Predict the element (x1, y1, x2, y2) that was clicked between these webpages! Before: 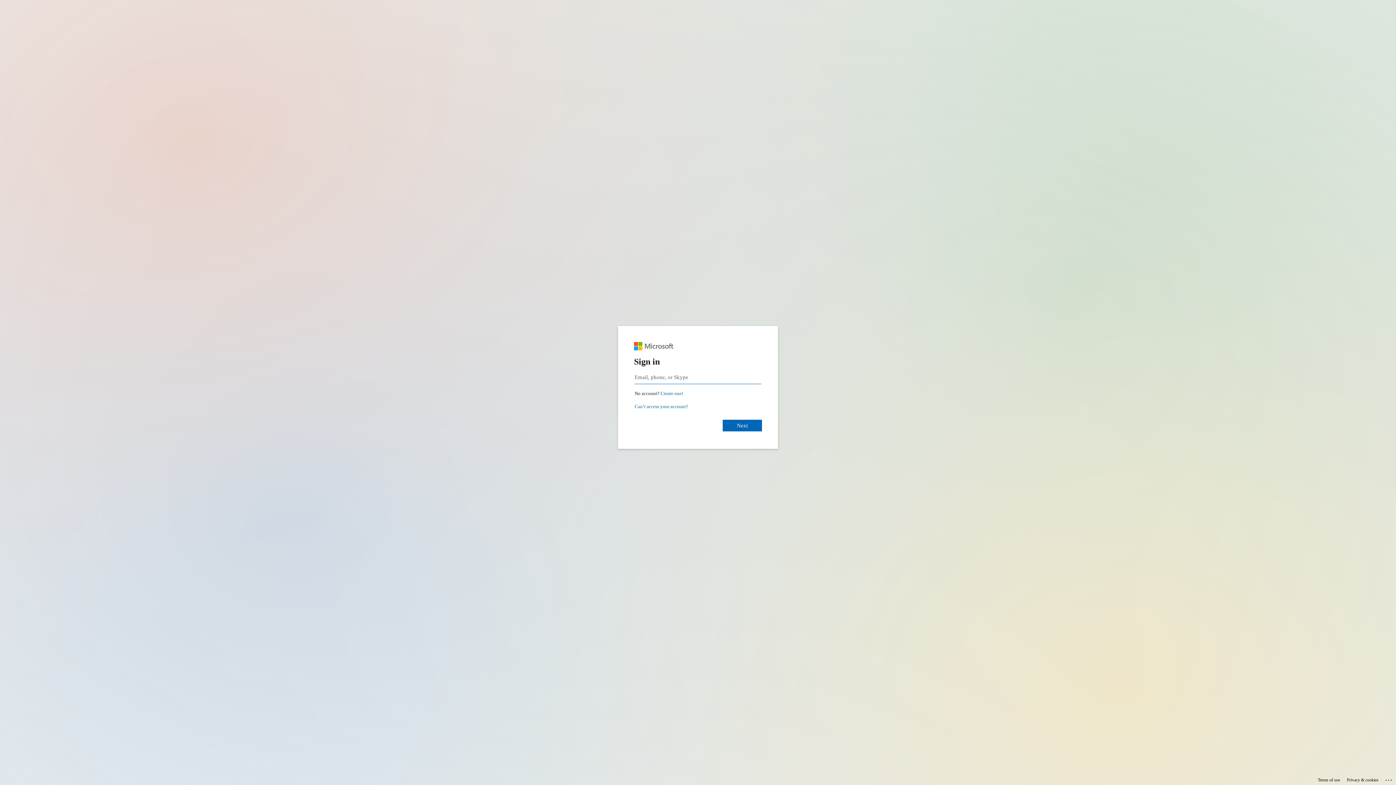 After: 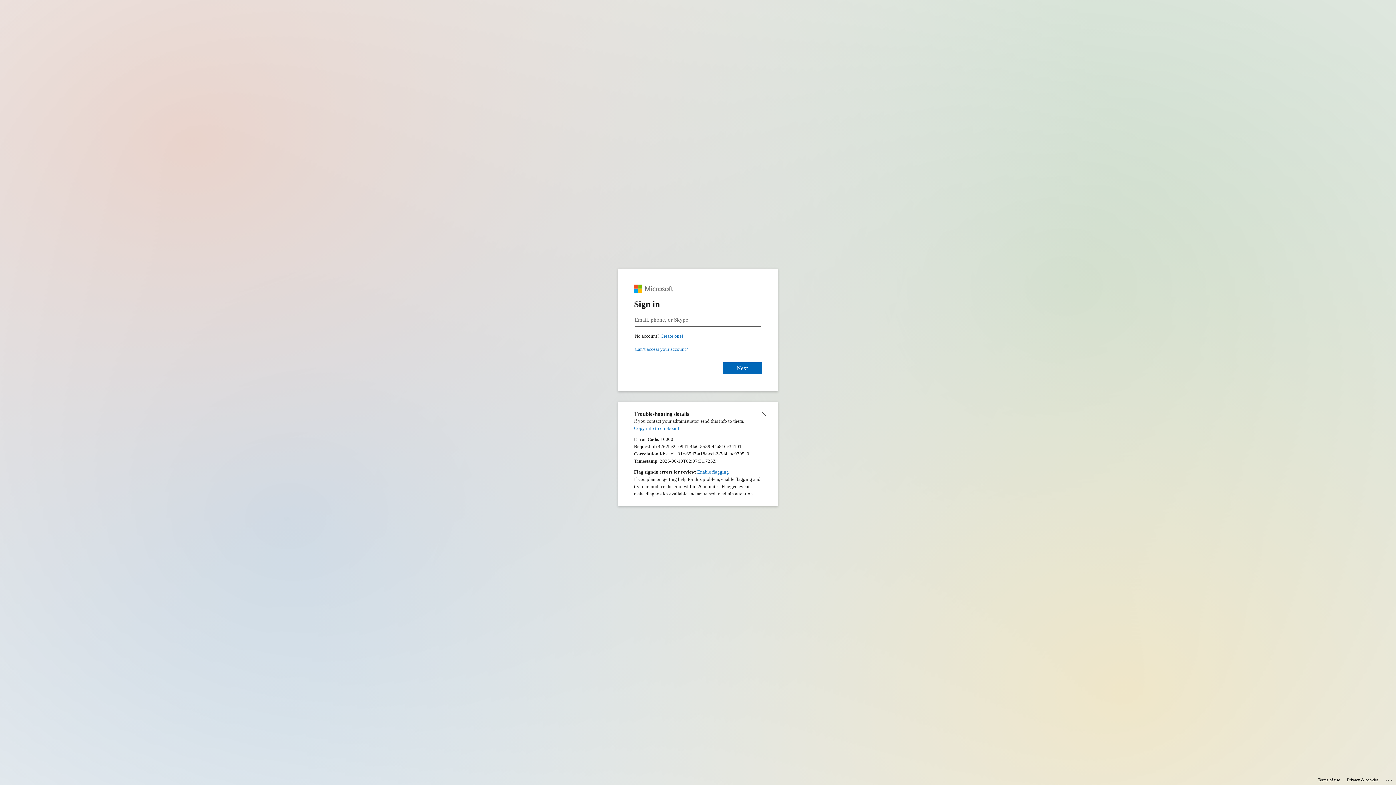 Action: label: Click here for troubleshooting information bbox: (1385, 775, 1393, 783)